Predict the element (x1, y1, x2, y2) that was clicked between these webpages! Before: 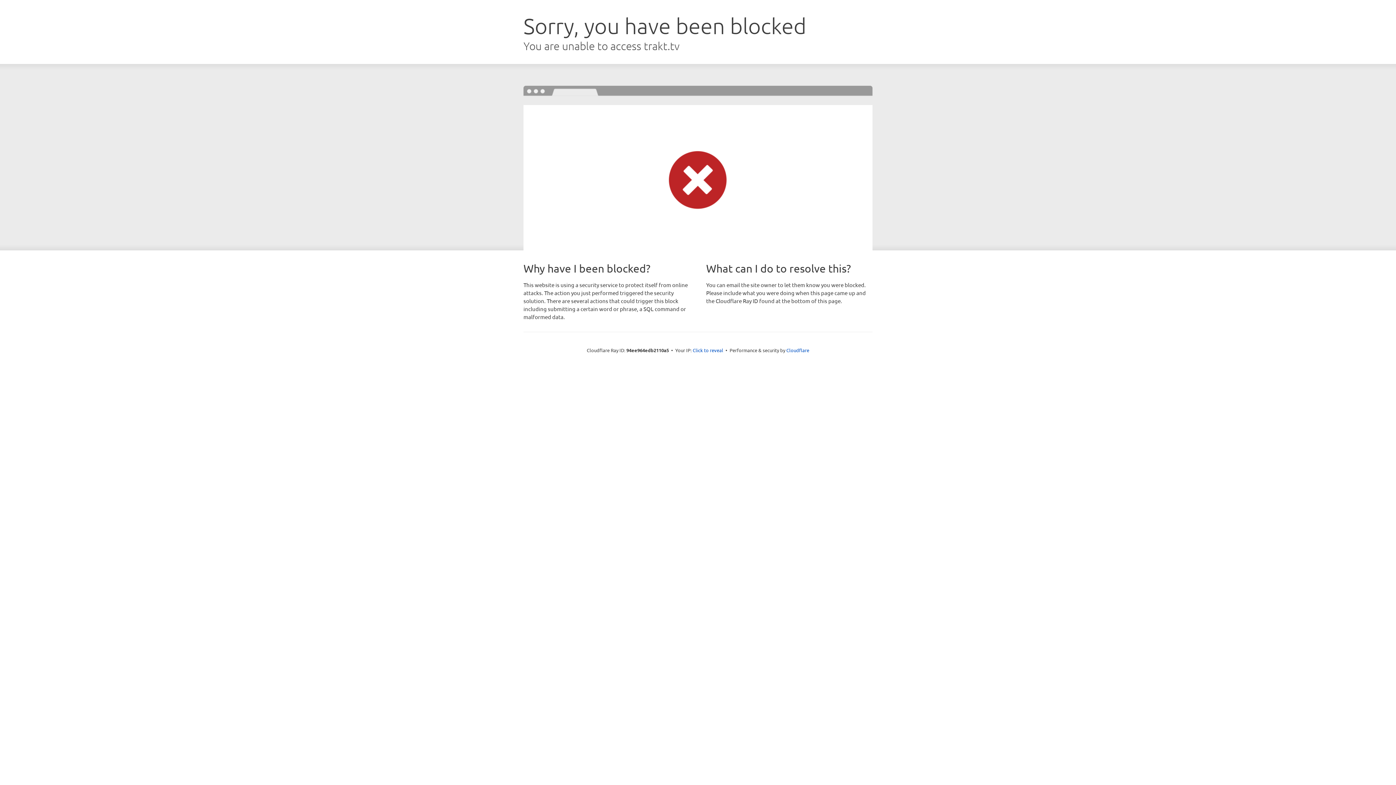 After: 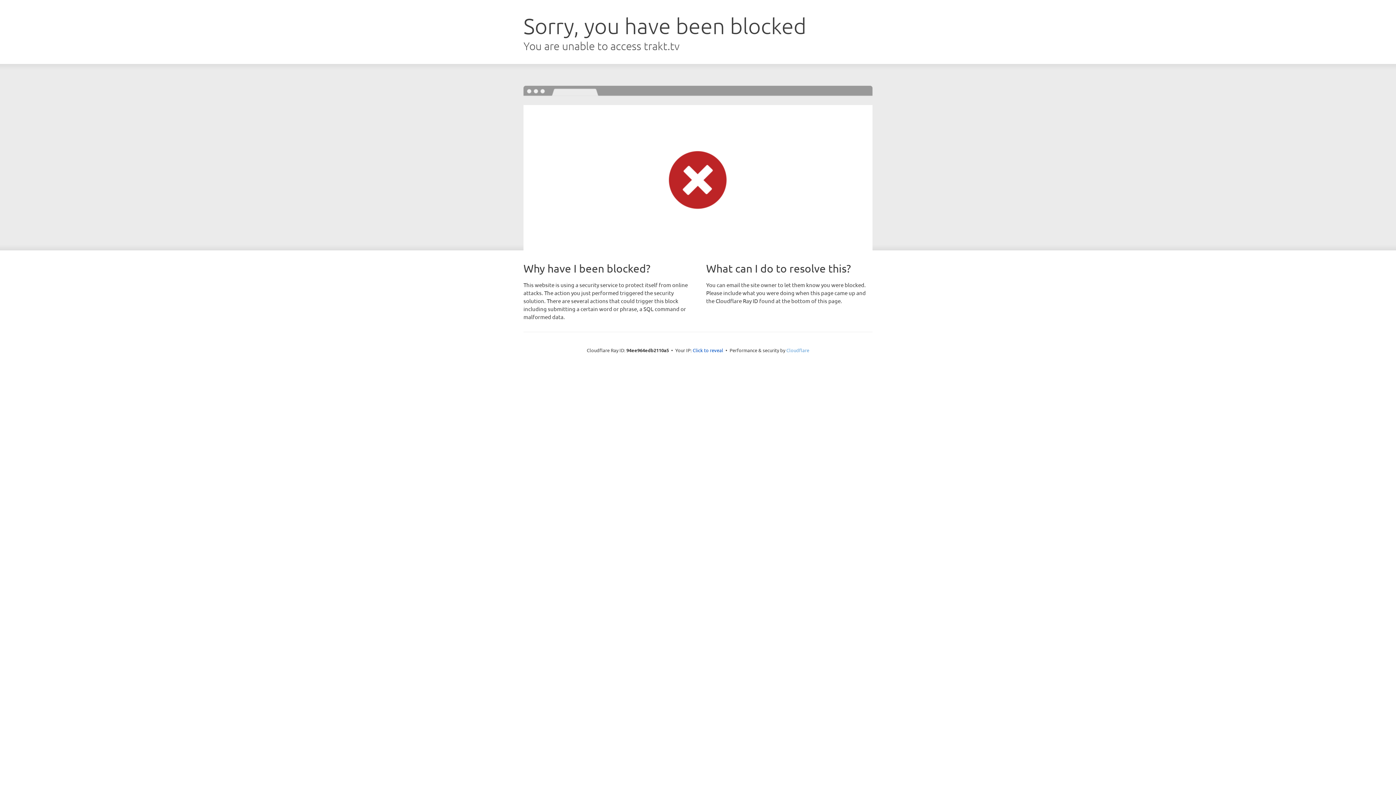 Action: label: Cloudflare bbox: (786, 347, 809, 353)